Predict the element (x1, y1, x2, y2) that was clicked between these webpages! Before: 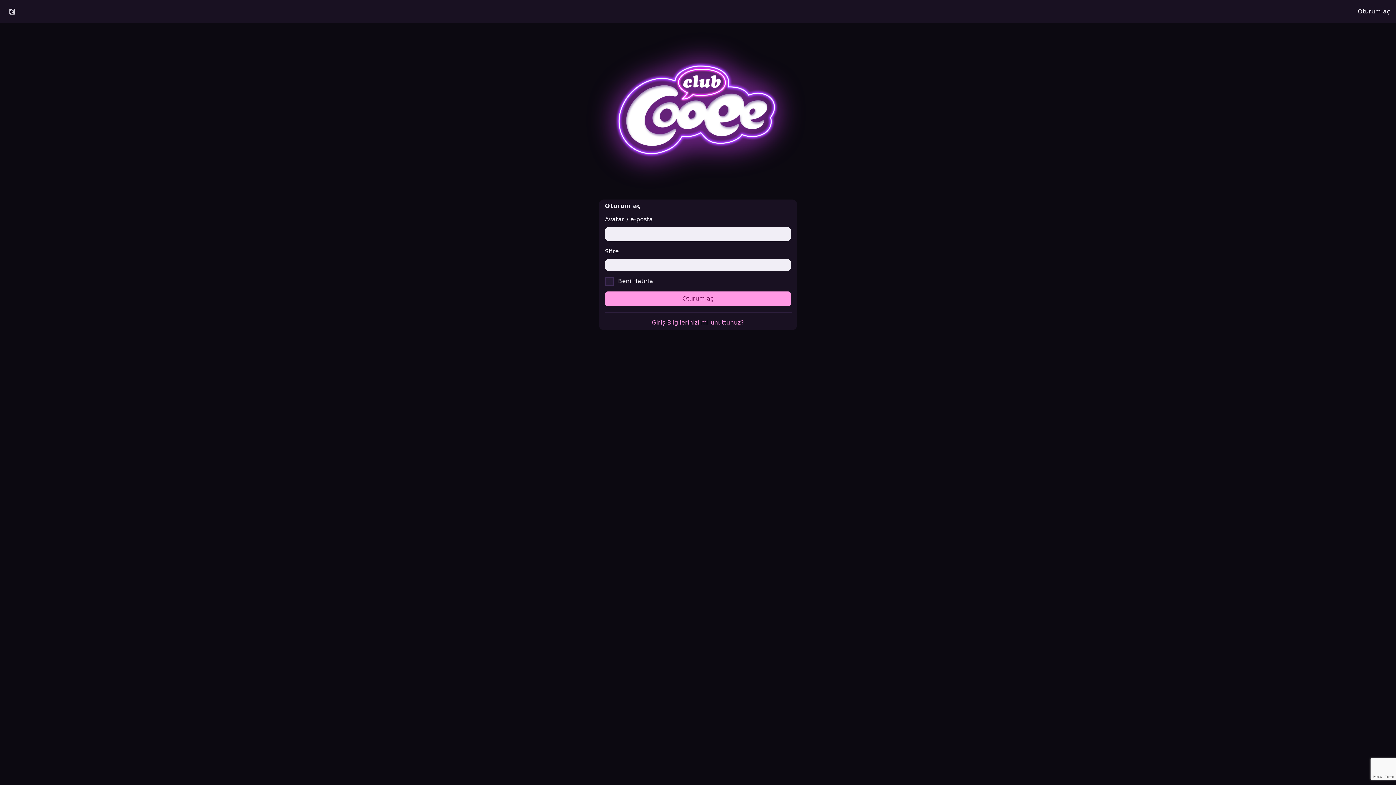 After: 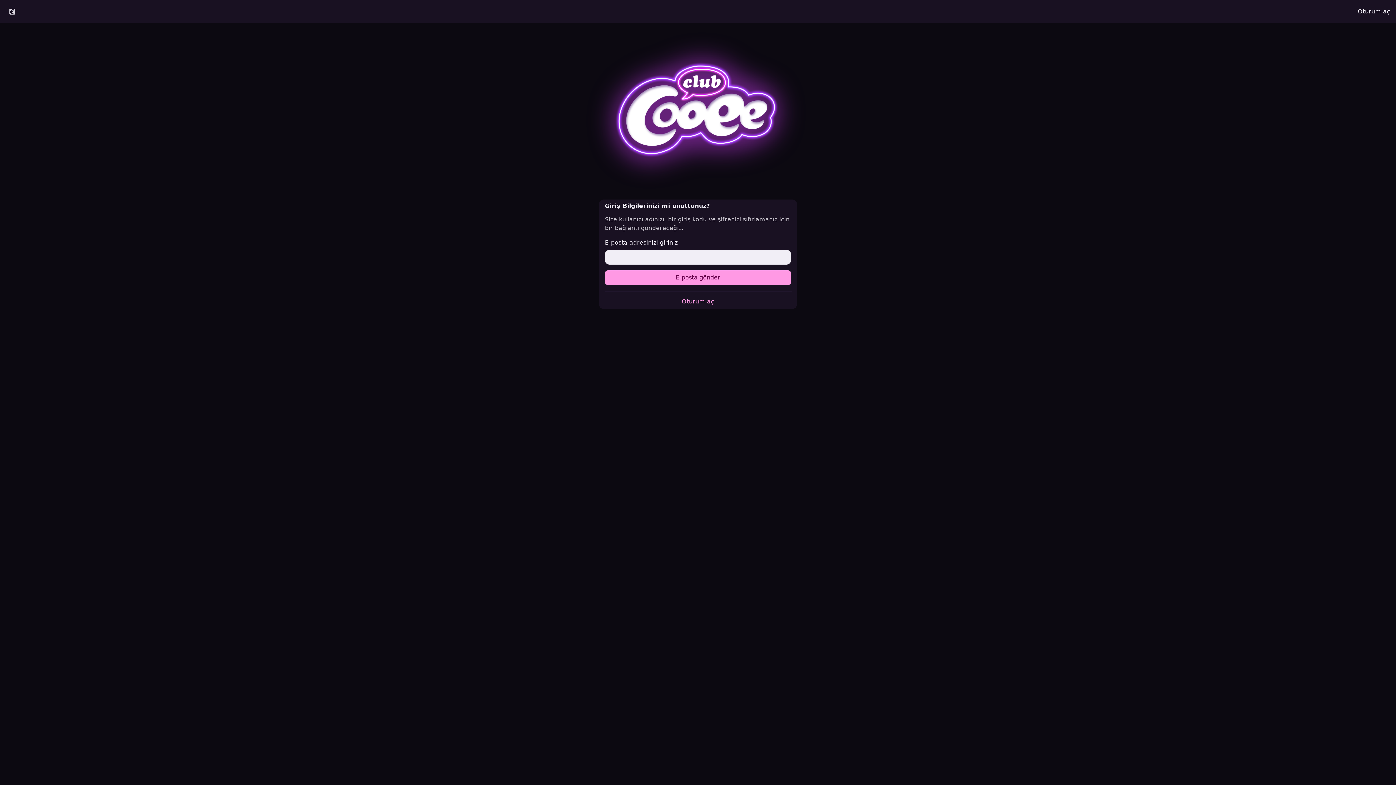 Action: label: Giriş Bilgilerinizi mi unuttunuz? bbox: (652, 319, 744, 326)